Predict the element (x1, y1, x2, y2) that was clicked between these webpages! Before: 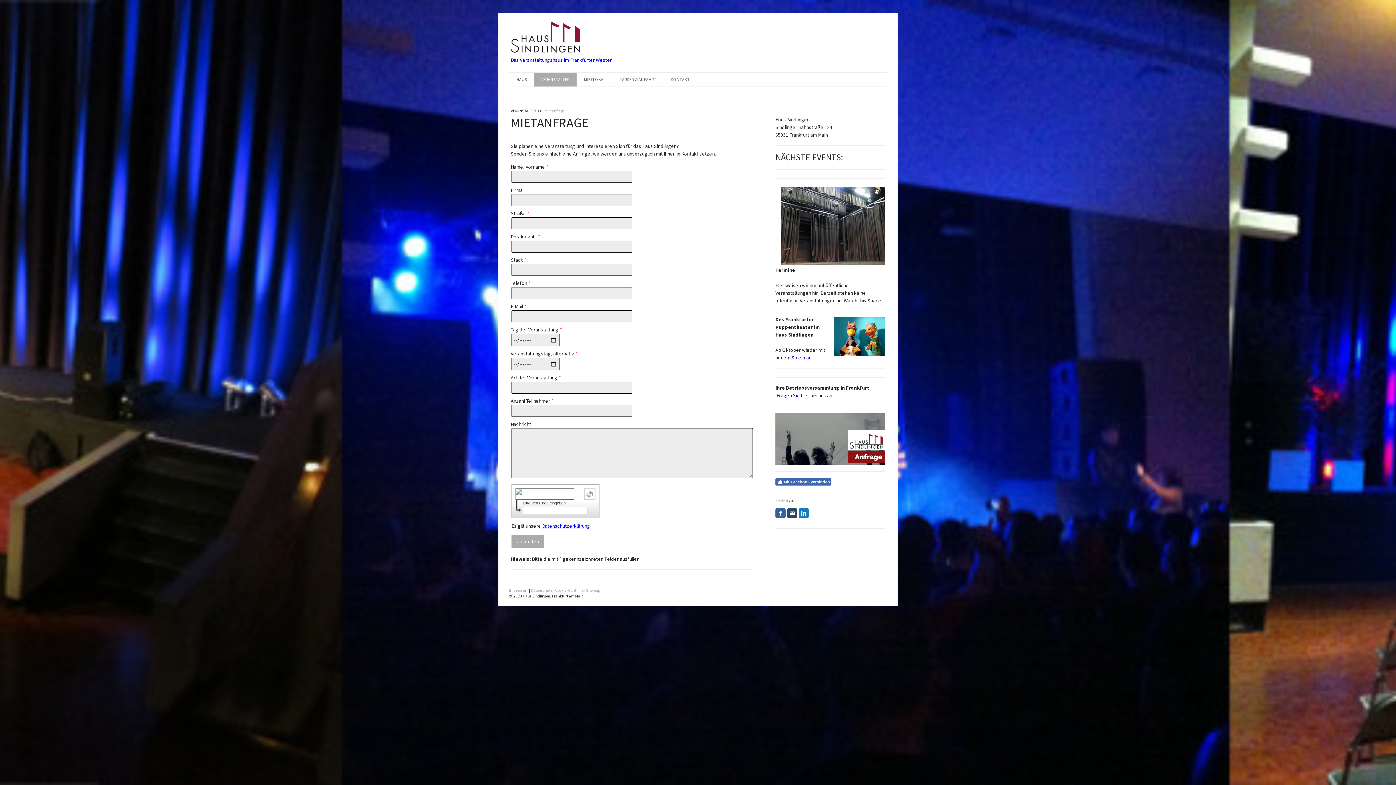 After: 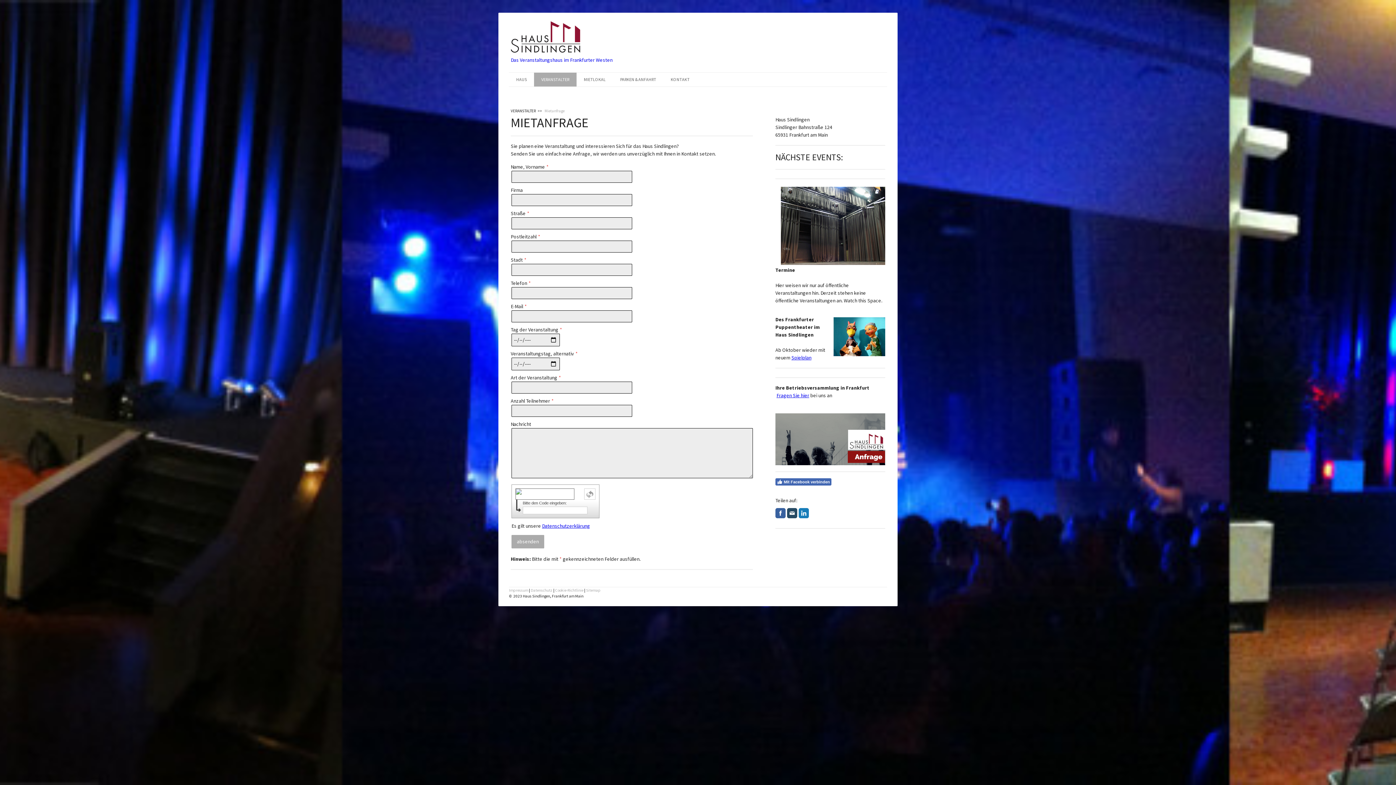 Action: bbox: (542, 108, 566, 113) label: Mietanfrage